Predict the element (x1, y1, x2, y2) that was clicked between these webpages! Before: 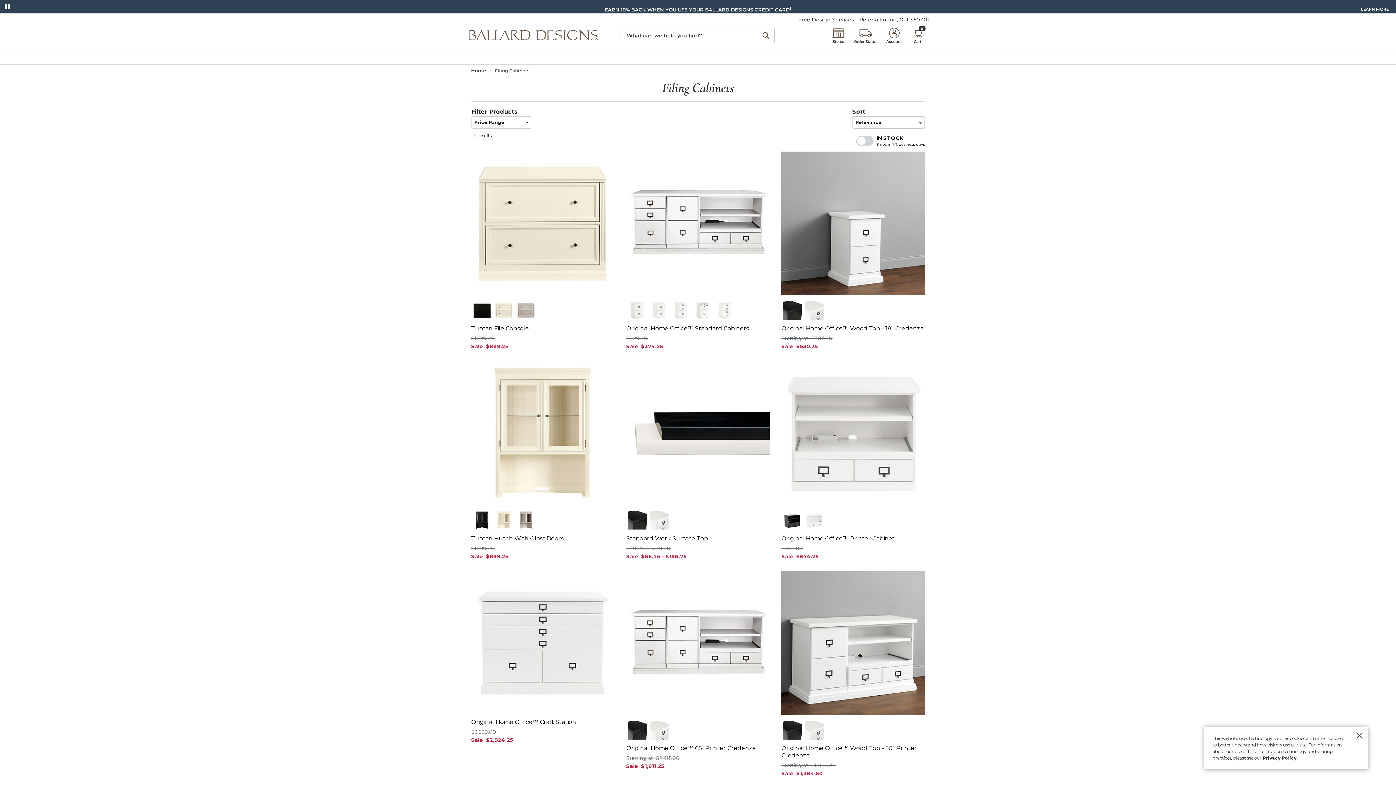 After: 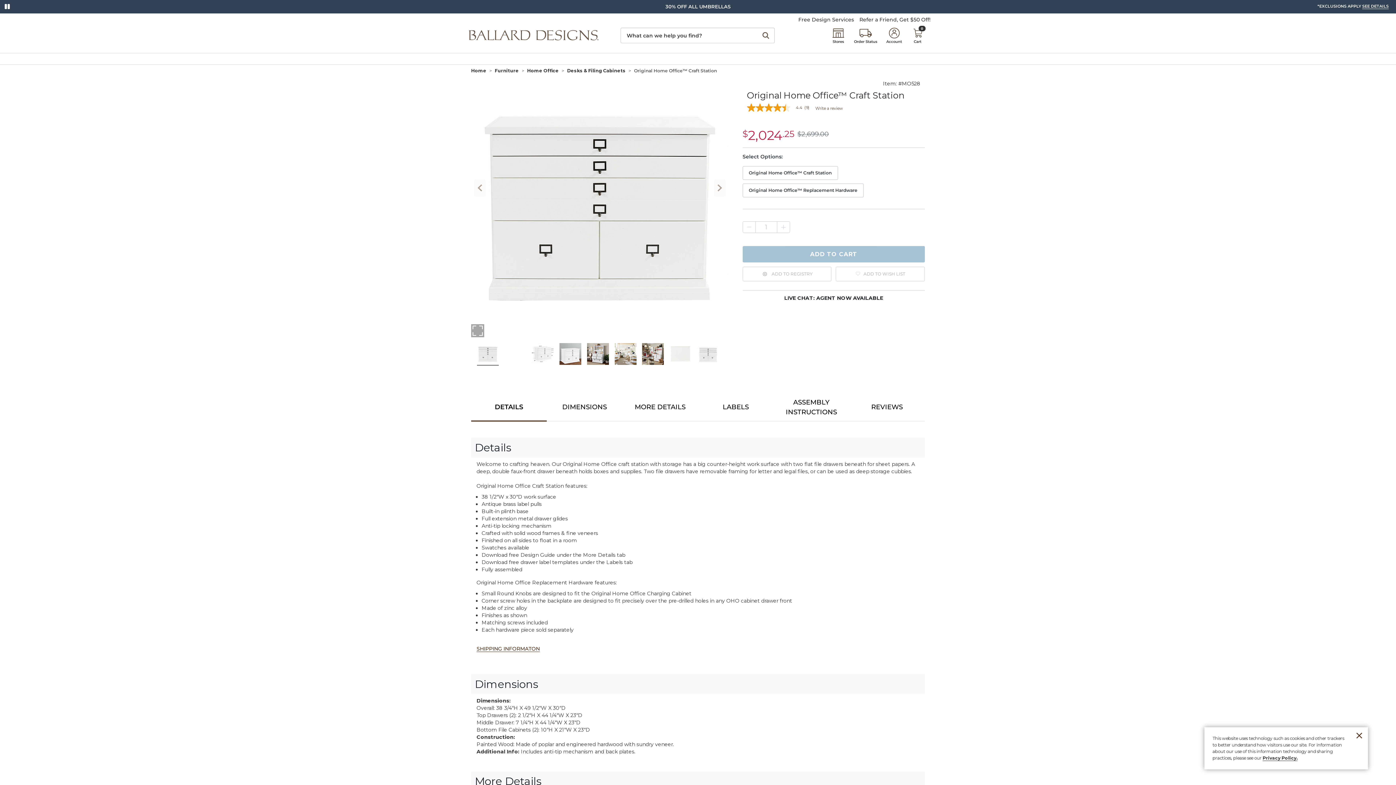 Action: bbox: (471, 539, 614, 692)